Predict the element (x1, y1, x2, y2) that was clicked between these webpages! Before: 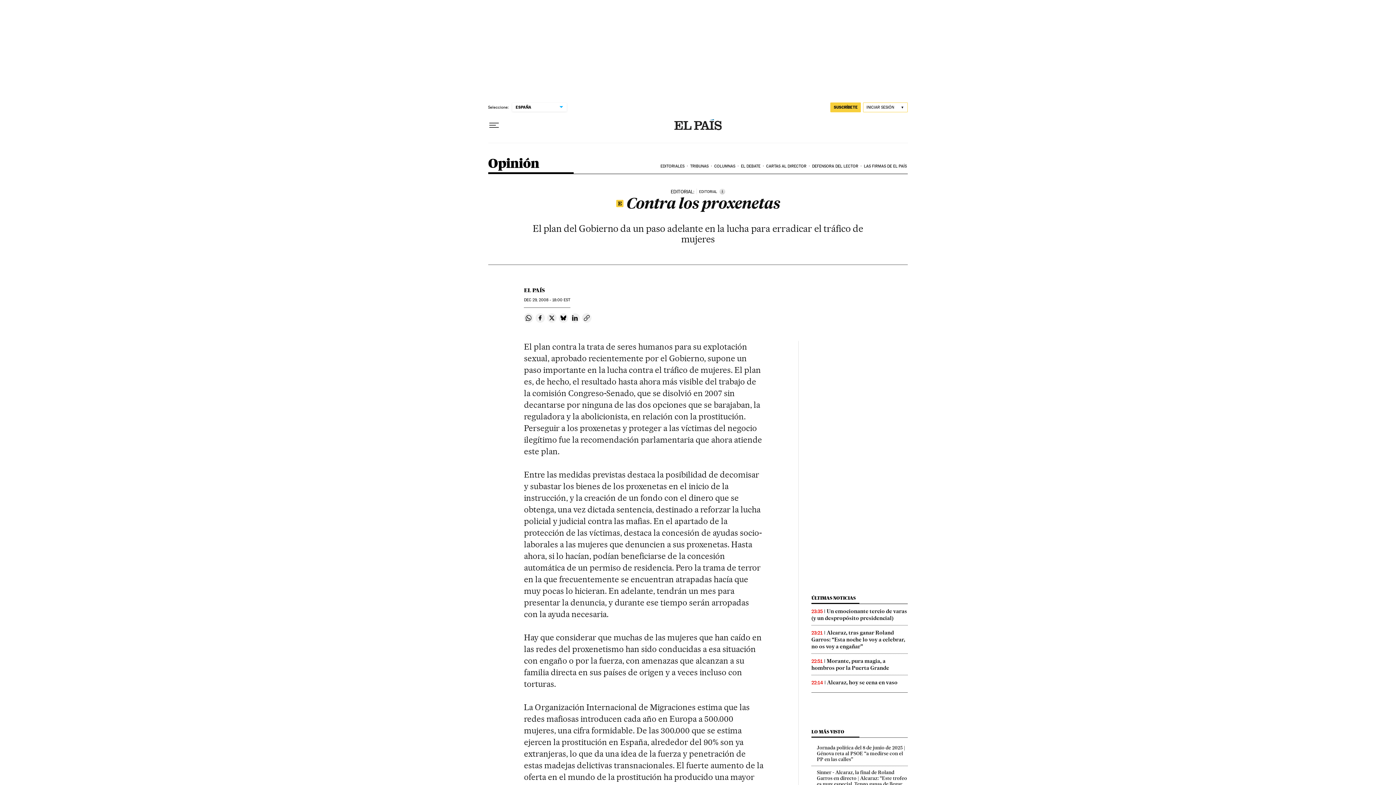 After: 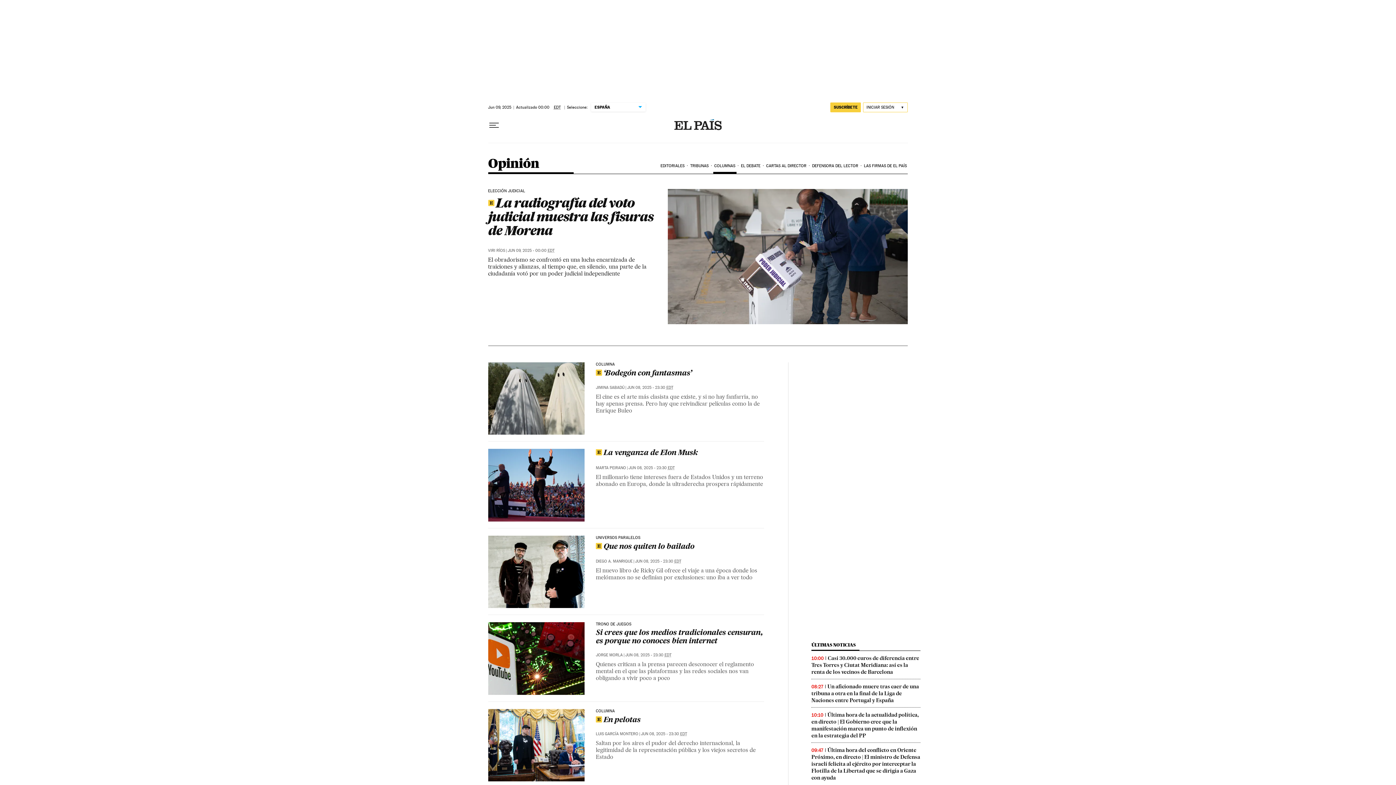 Action: bbox: (713, 158, 740, 174) label: COLUMNAS